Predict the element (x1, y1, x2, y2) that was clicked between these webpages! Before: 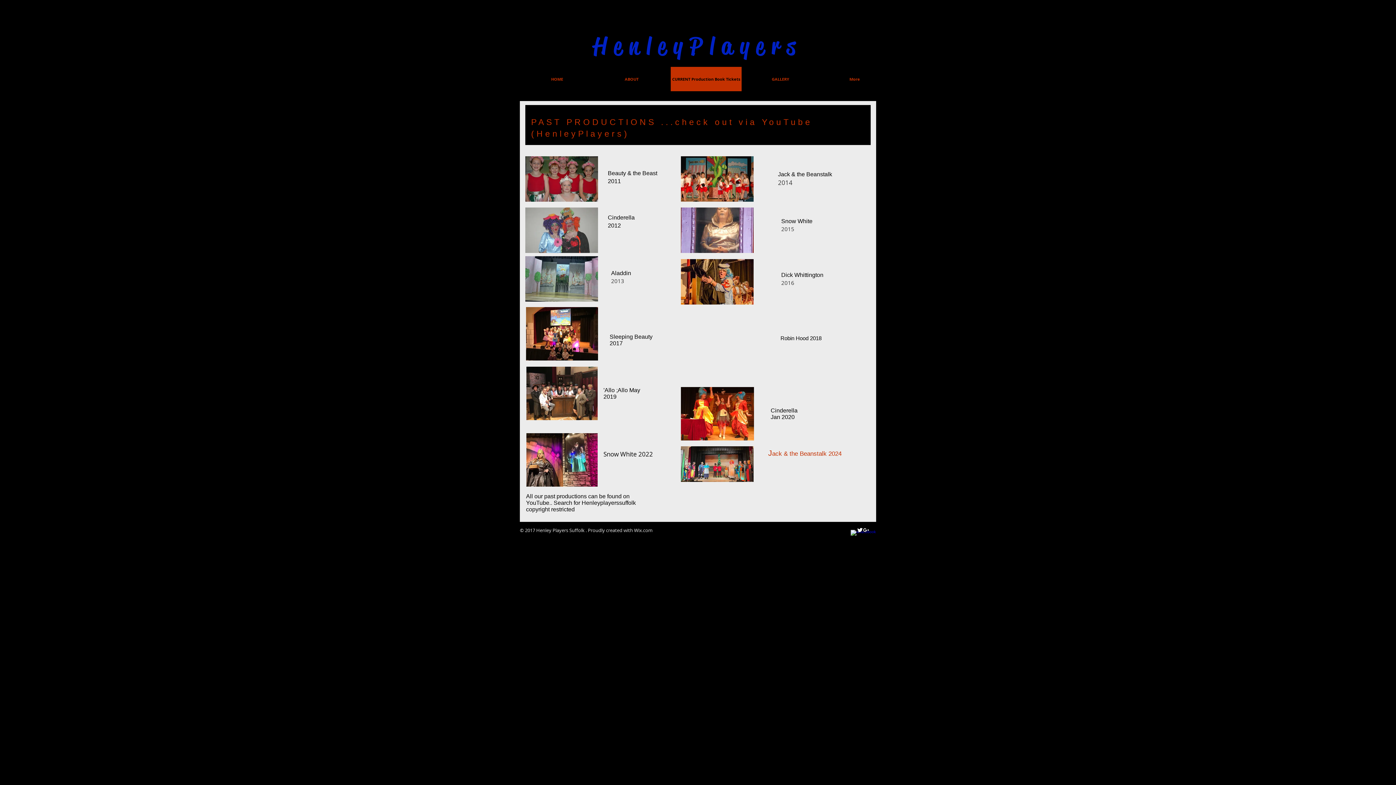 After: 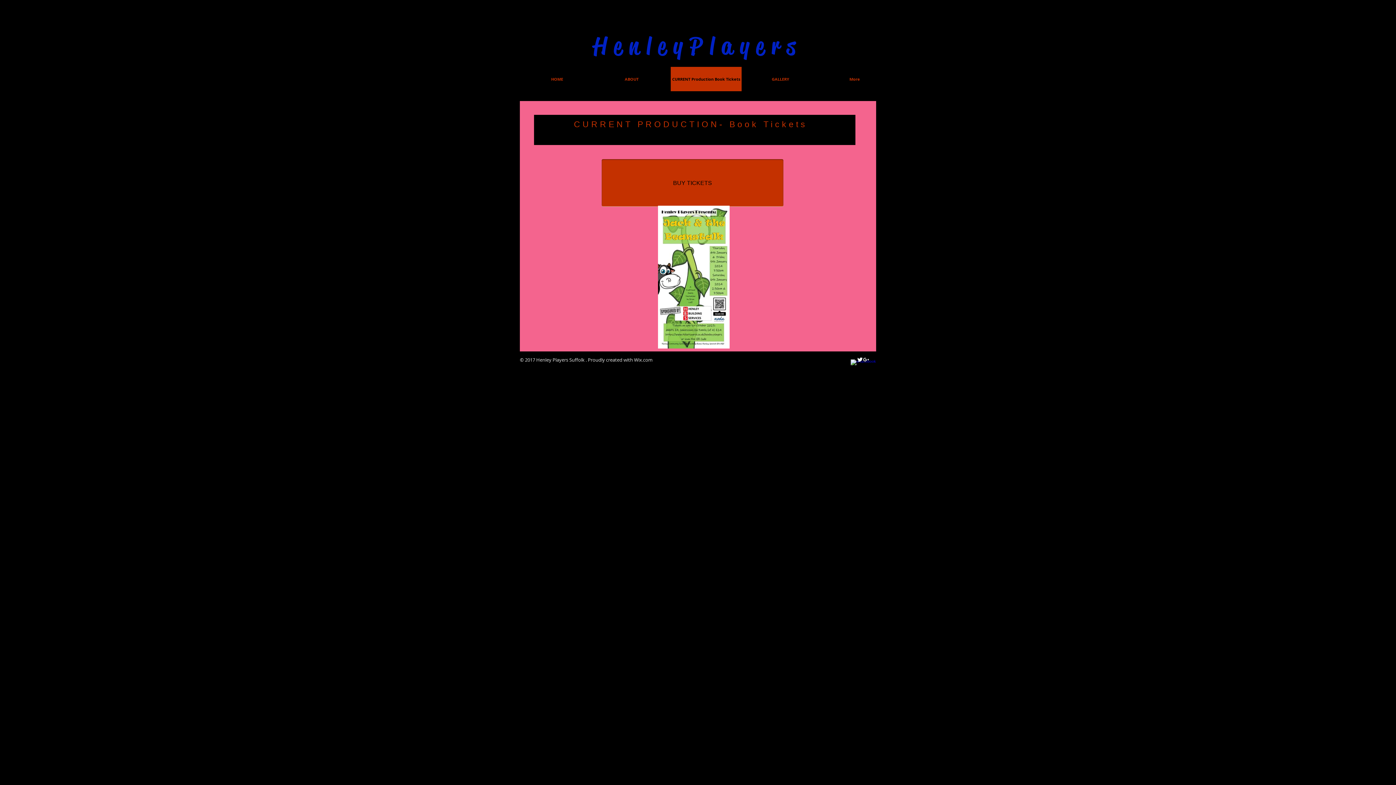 Action: label: CURRENT Production Book Tickets bbox: (670, 66, 741, 91)